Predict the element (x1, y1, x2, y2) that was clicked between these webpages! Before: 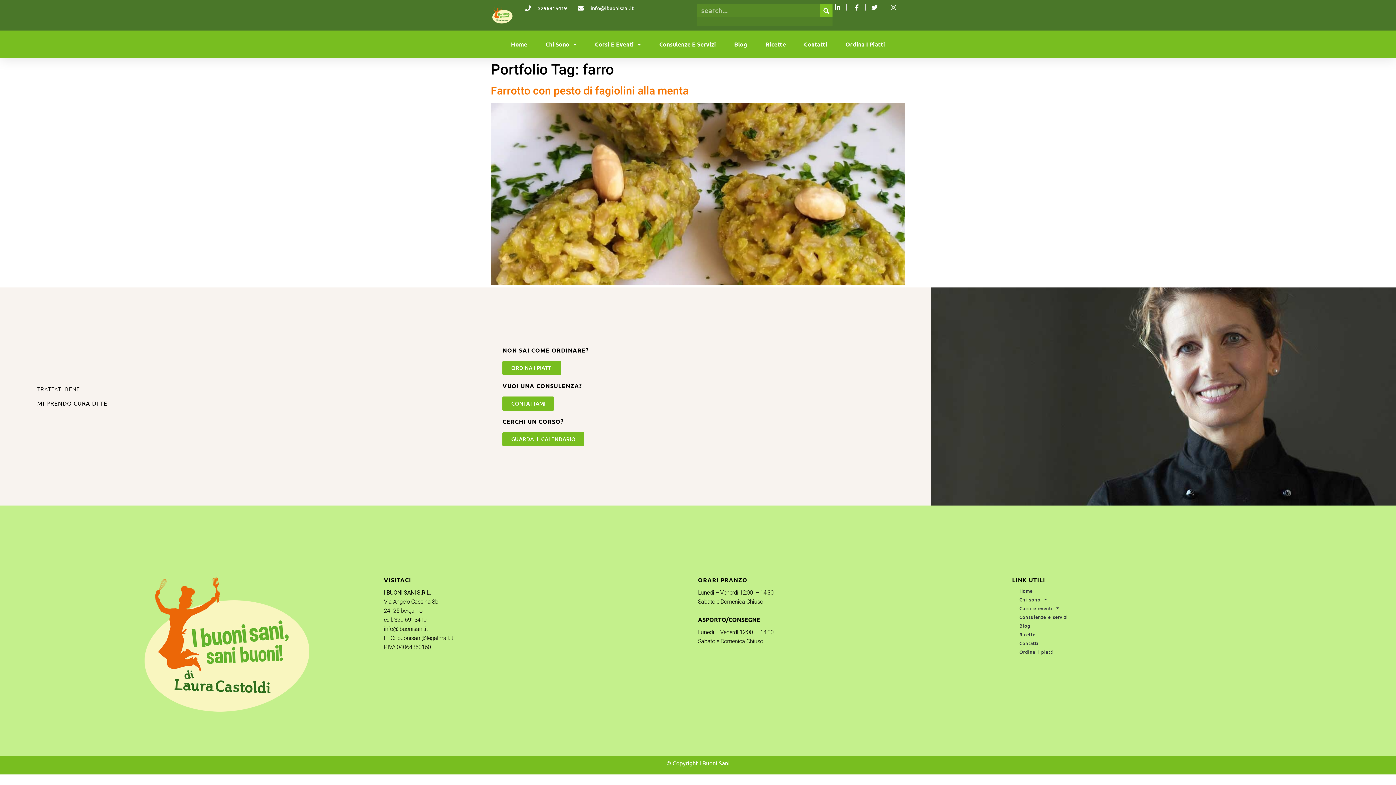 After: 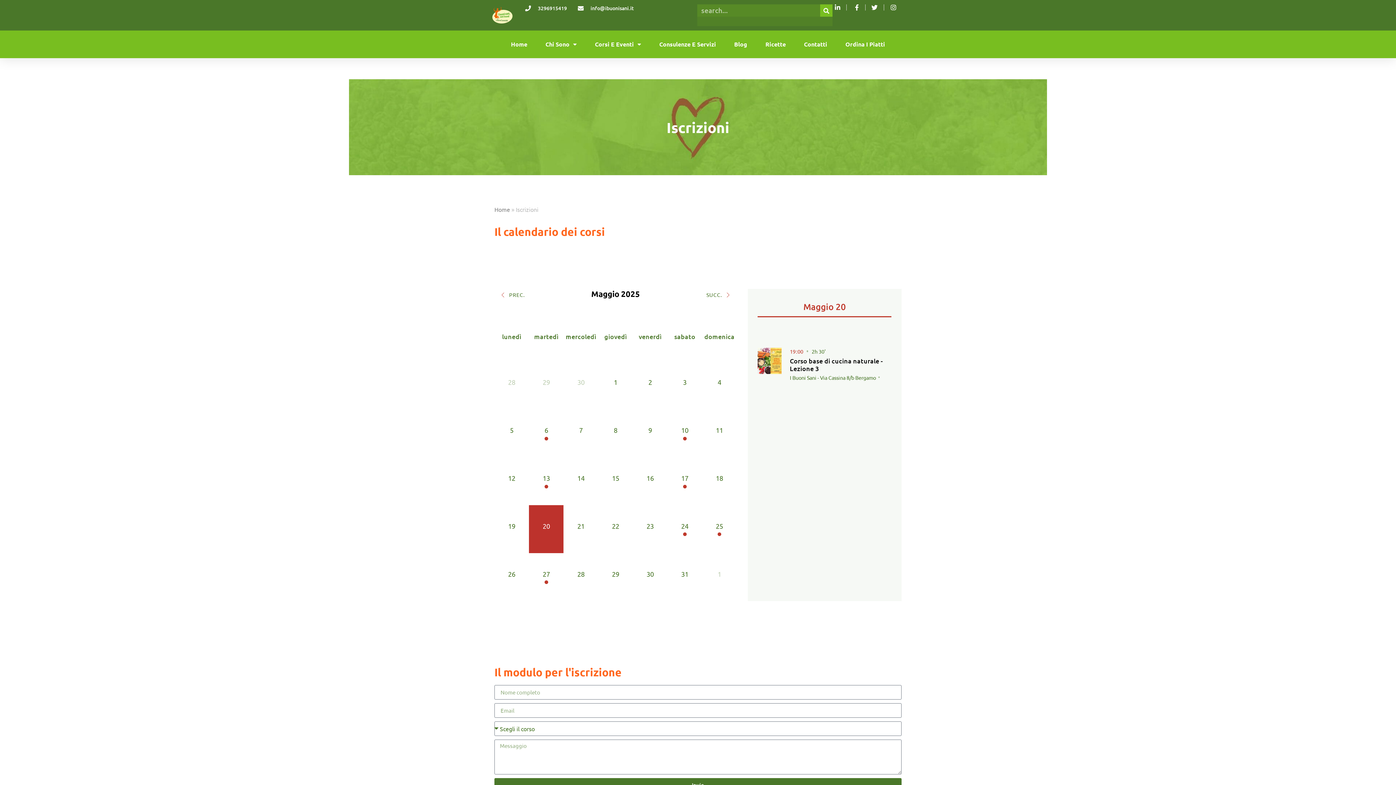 Action: bbox: (502, 432, 584, 446) label: GUARDA IL CALENDARIO